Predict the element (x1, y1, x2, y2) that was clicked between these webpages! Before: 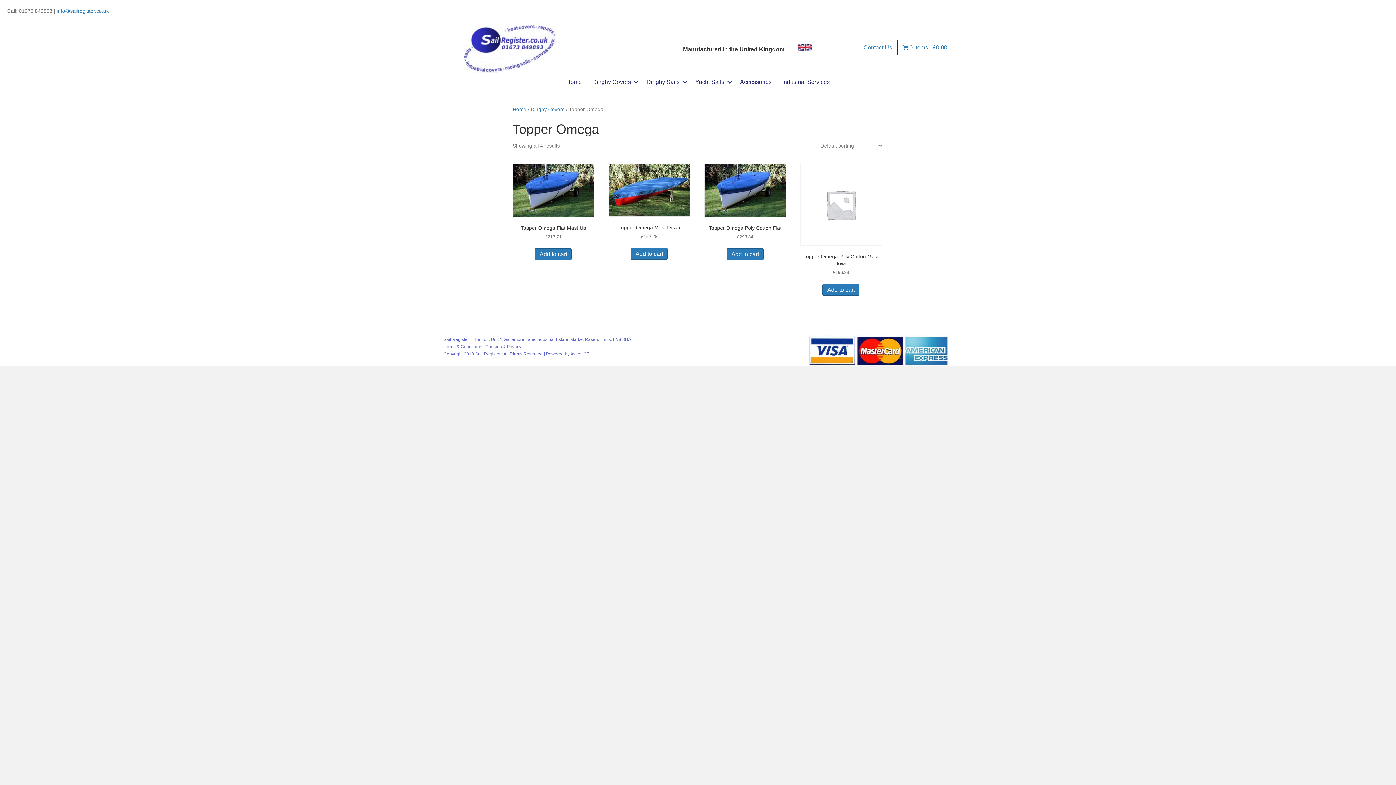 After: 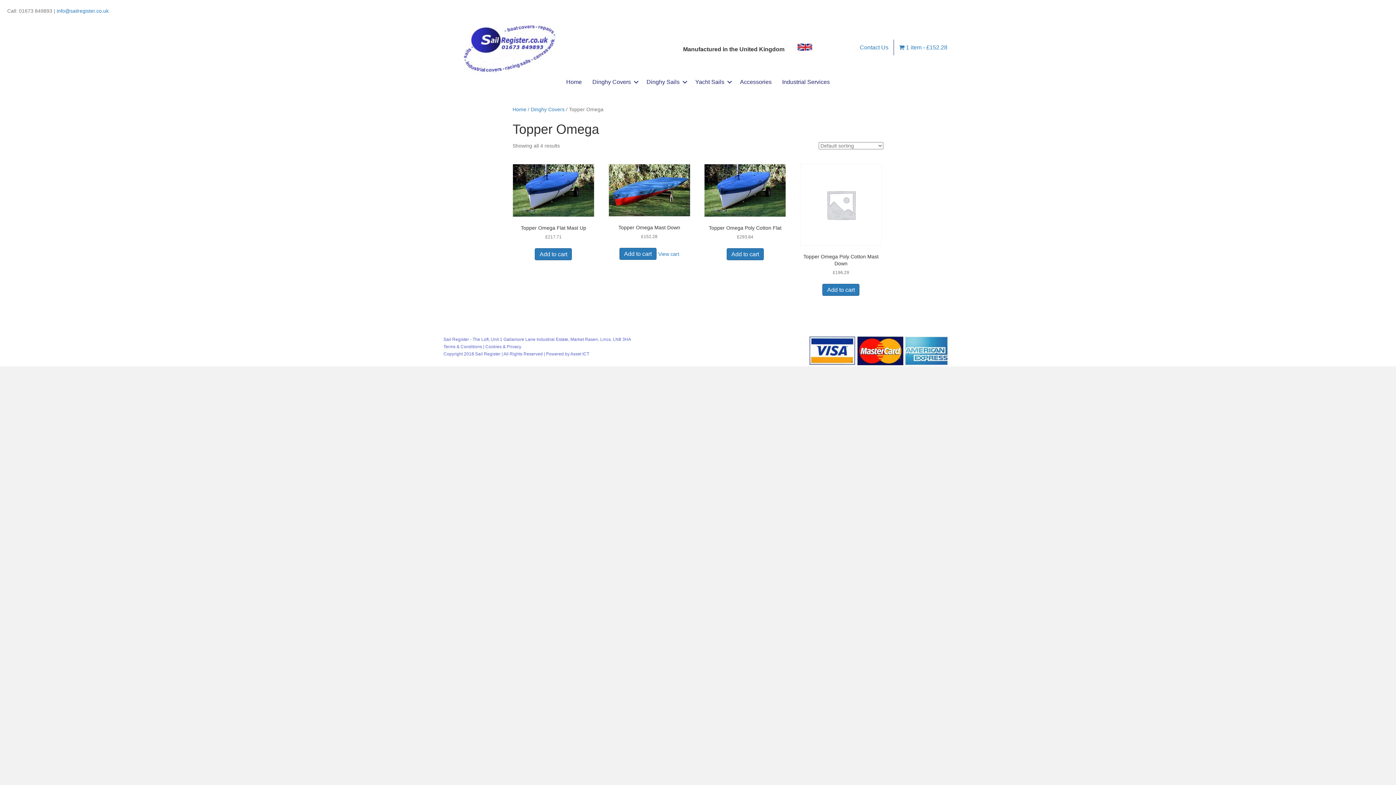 Action: bbox: (630, 247, 668, 259) label: Add to cart: “Topper Omega Mast Down”